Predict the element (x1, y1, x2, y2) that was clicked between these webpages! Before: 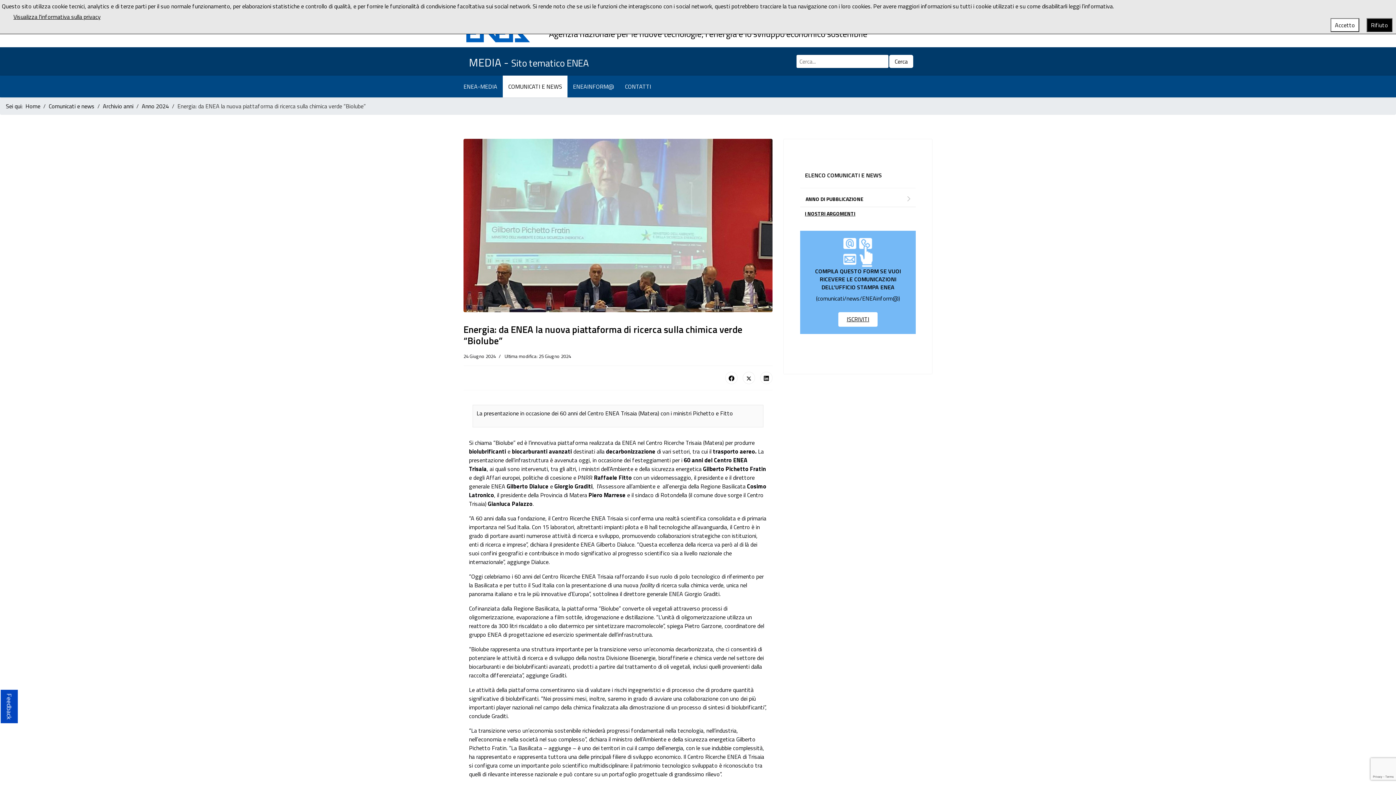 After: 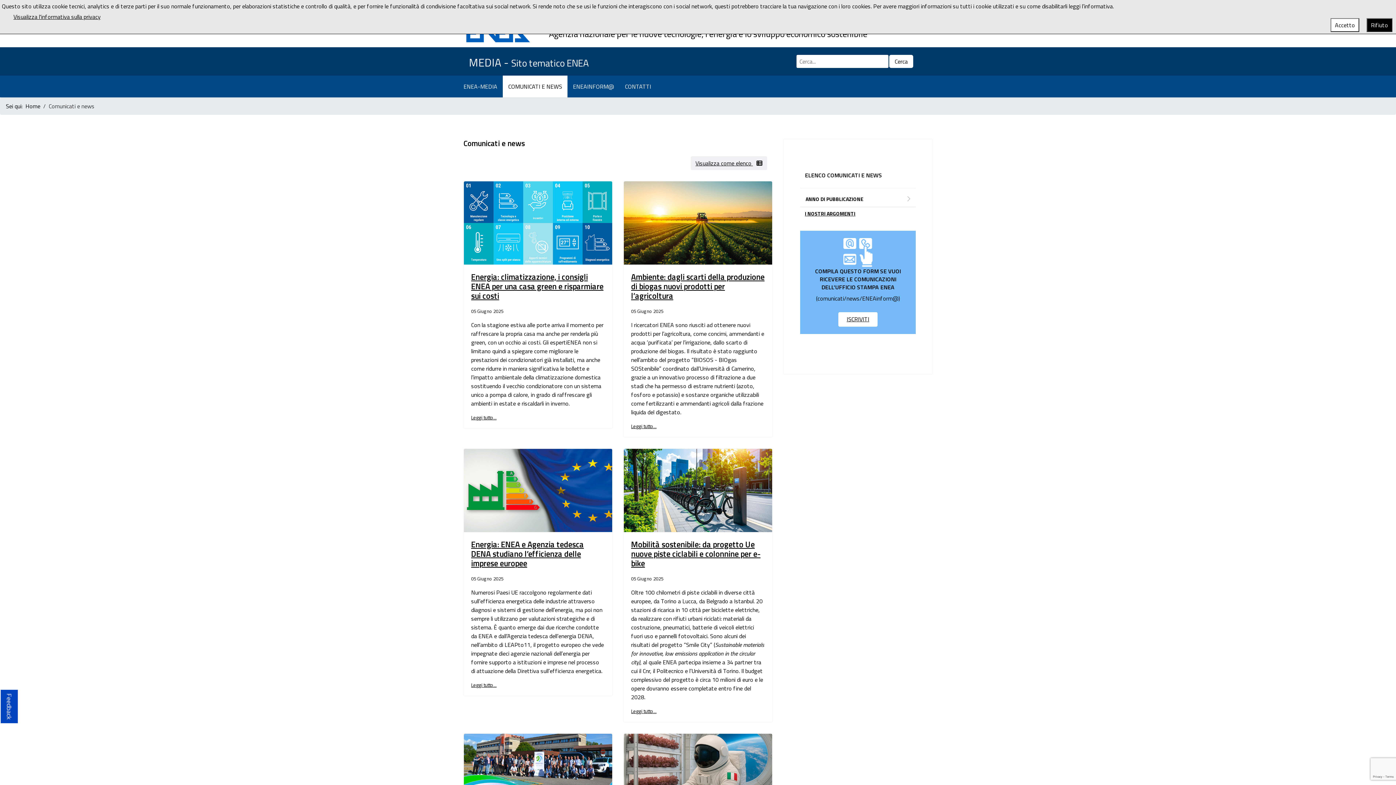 Action: bbox: (502, 75, 567, 97) label: COMUNICATI E NEWS